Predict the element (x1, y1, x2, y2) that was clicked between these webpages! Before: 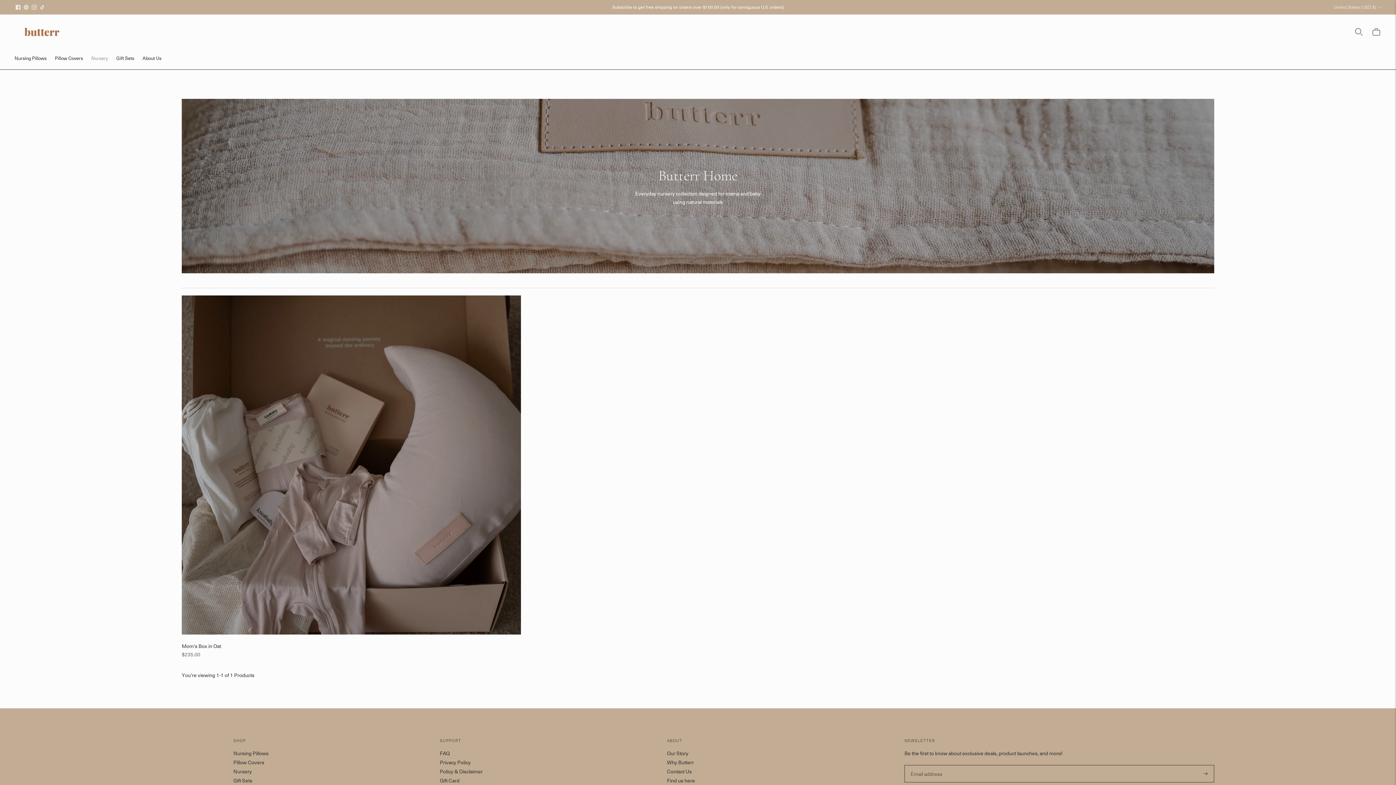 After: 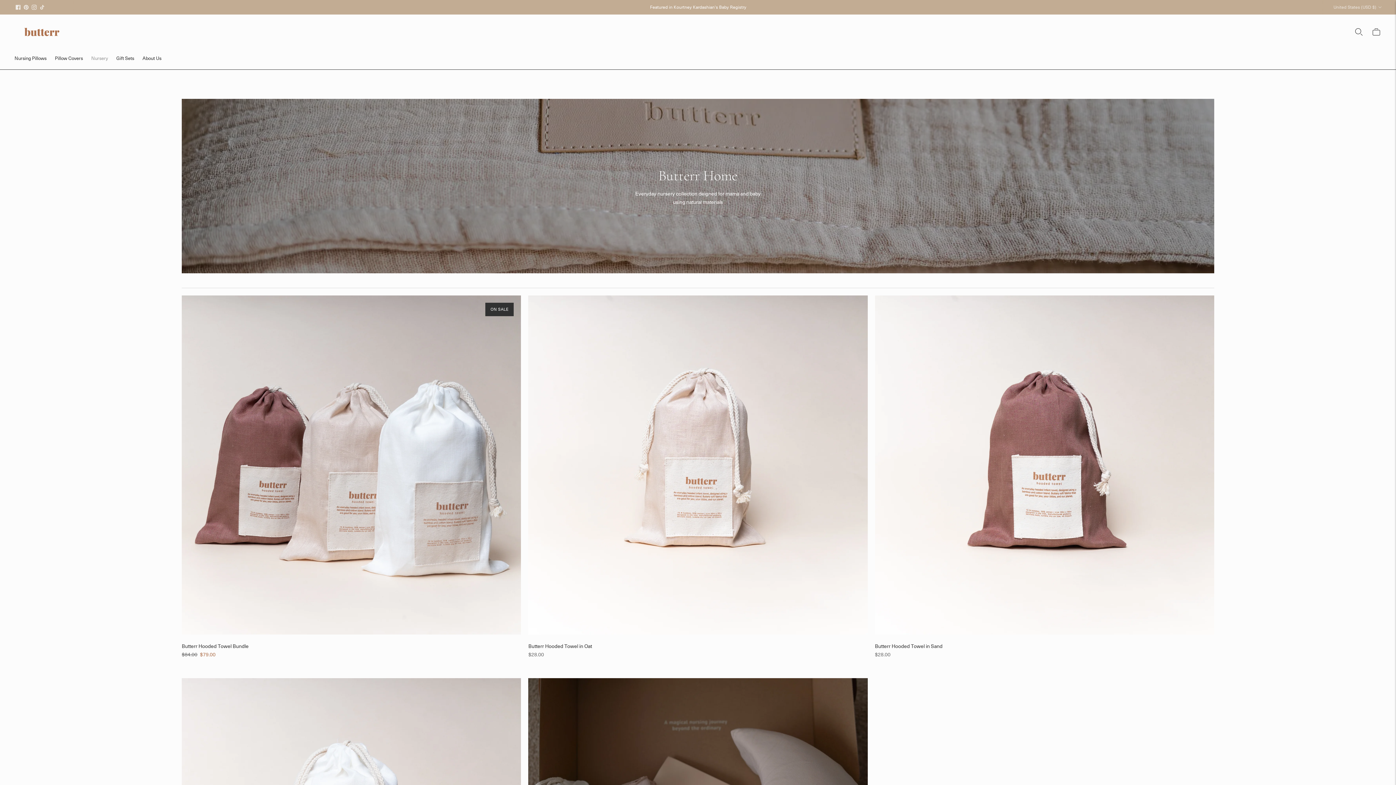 Action: label: Nursery bbox: (233, 768, 252, 775)